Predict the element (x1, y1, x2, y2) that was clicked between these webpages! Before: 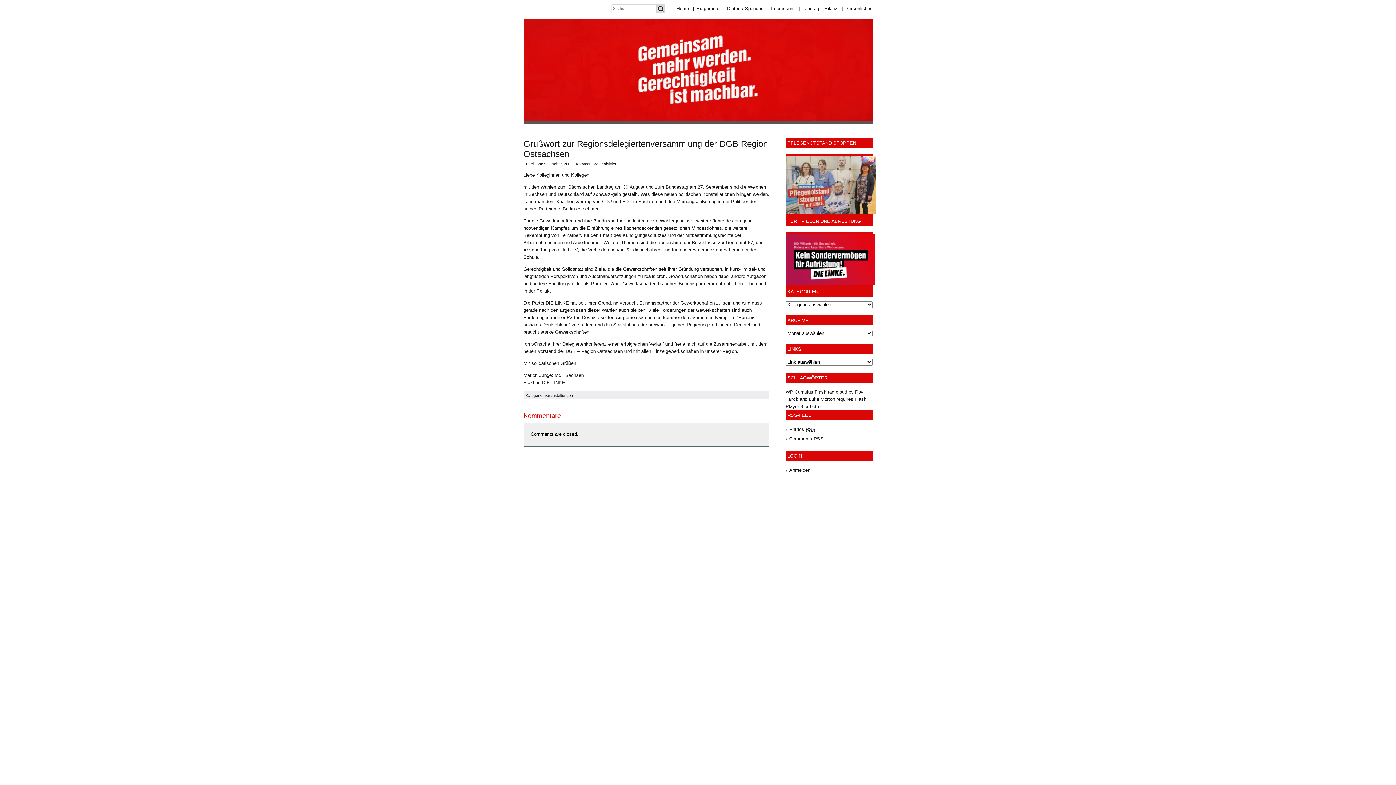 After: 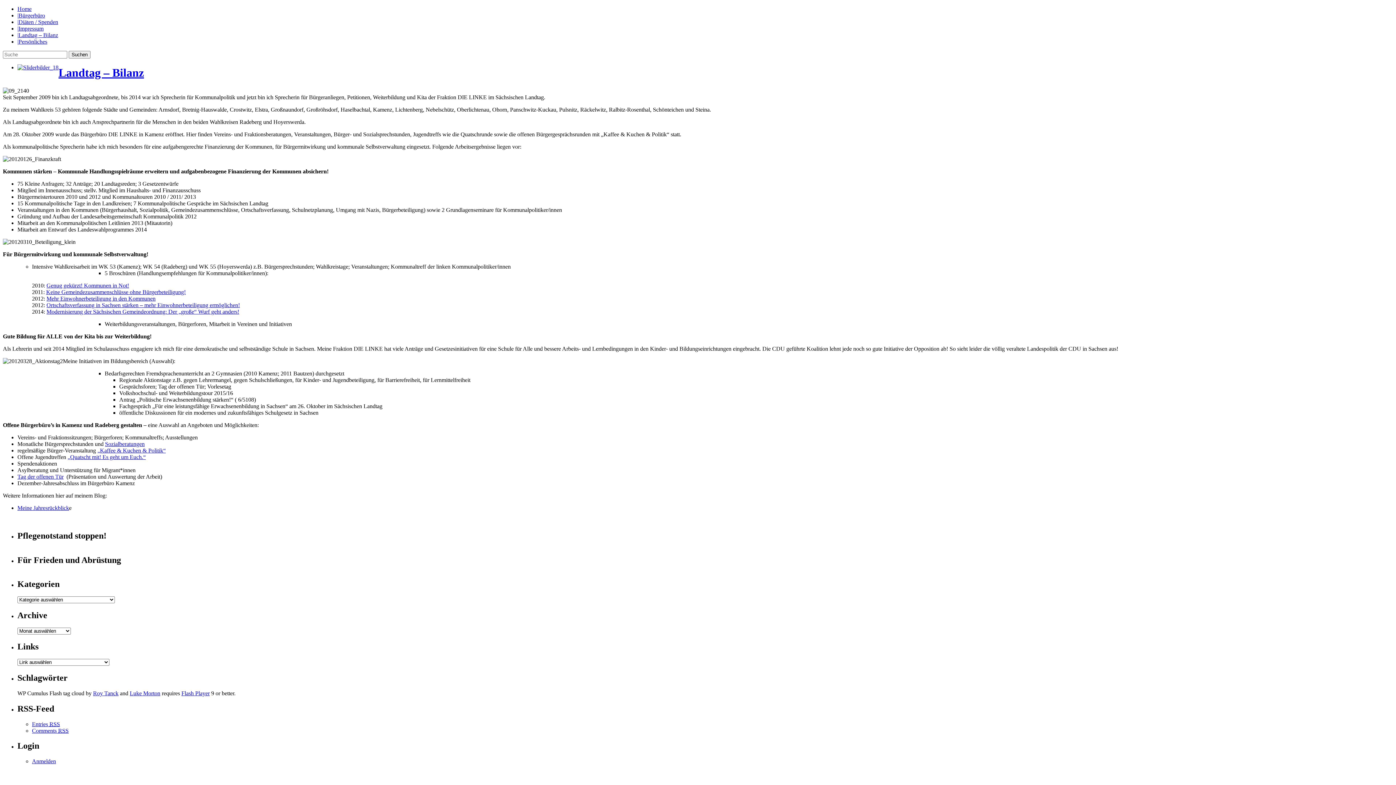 Action: label: |Landtag – Bilanz bbox: (798, 5, 837, 11)